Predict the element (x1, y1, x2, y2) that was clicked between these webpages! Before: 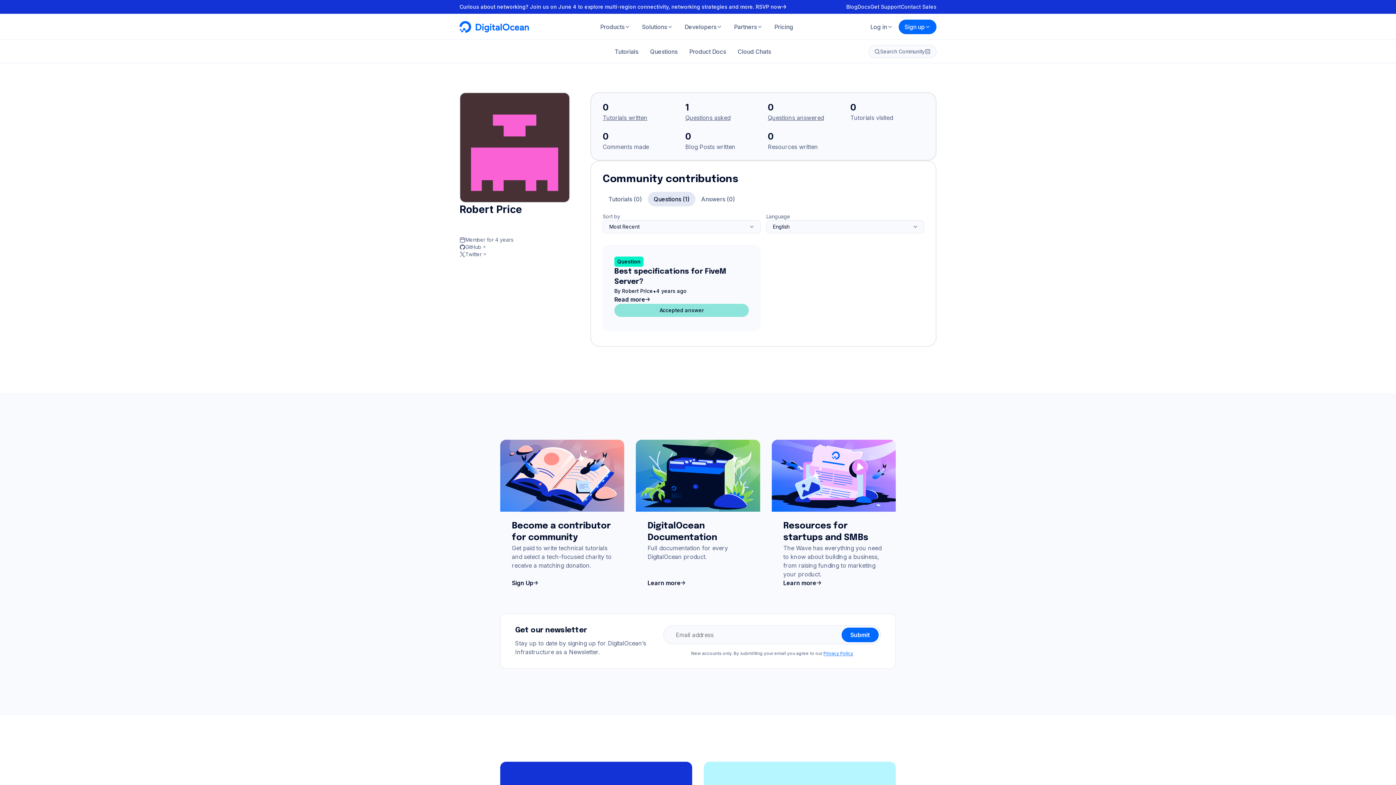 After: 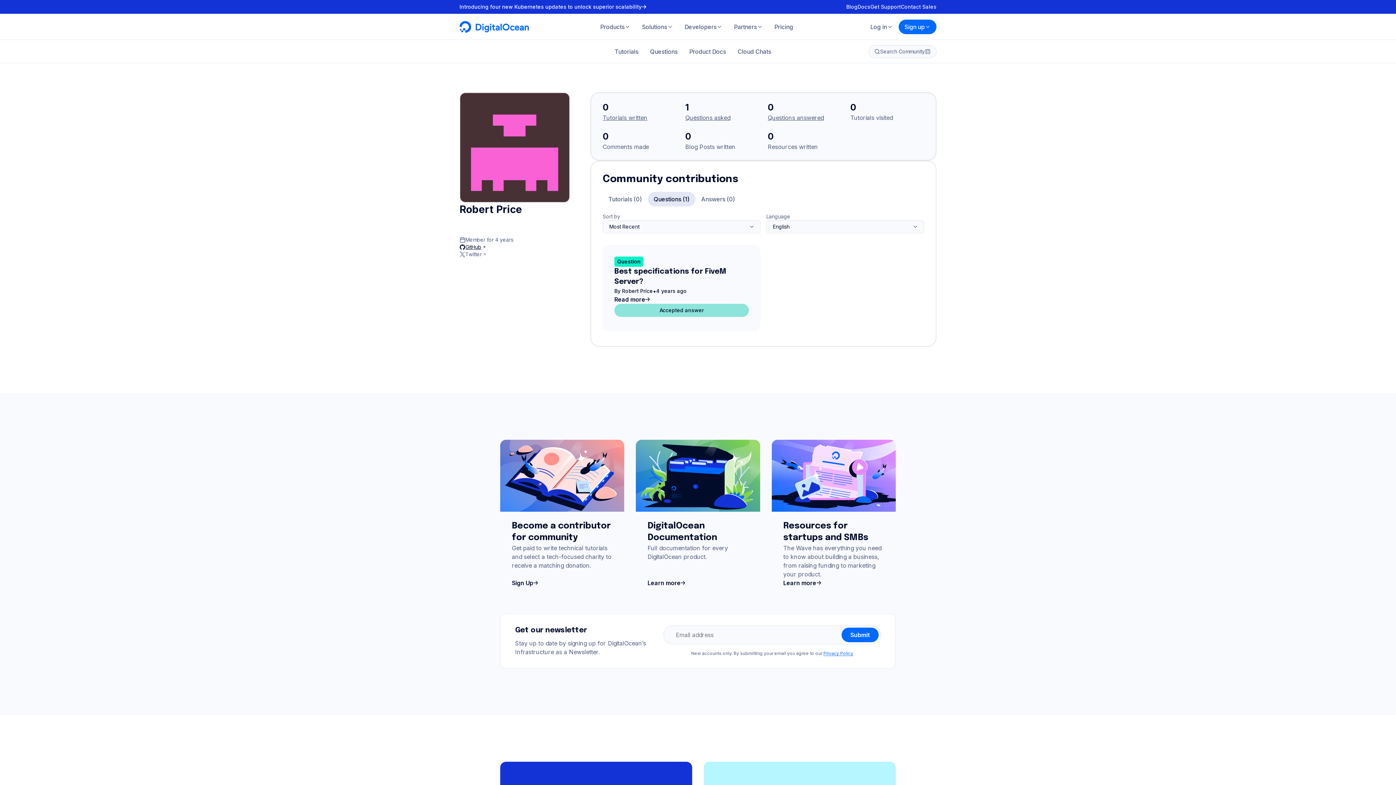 Action: bbox: (459, 243, 487, 250) label: GitHub